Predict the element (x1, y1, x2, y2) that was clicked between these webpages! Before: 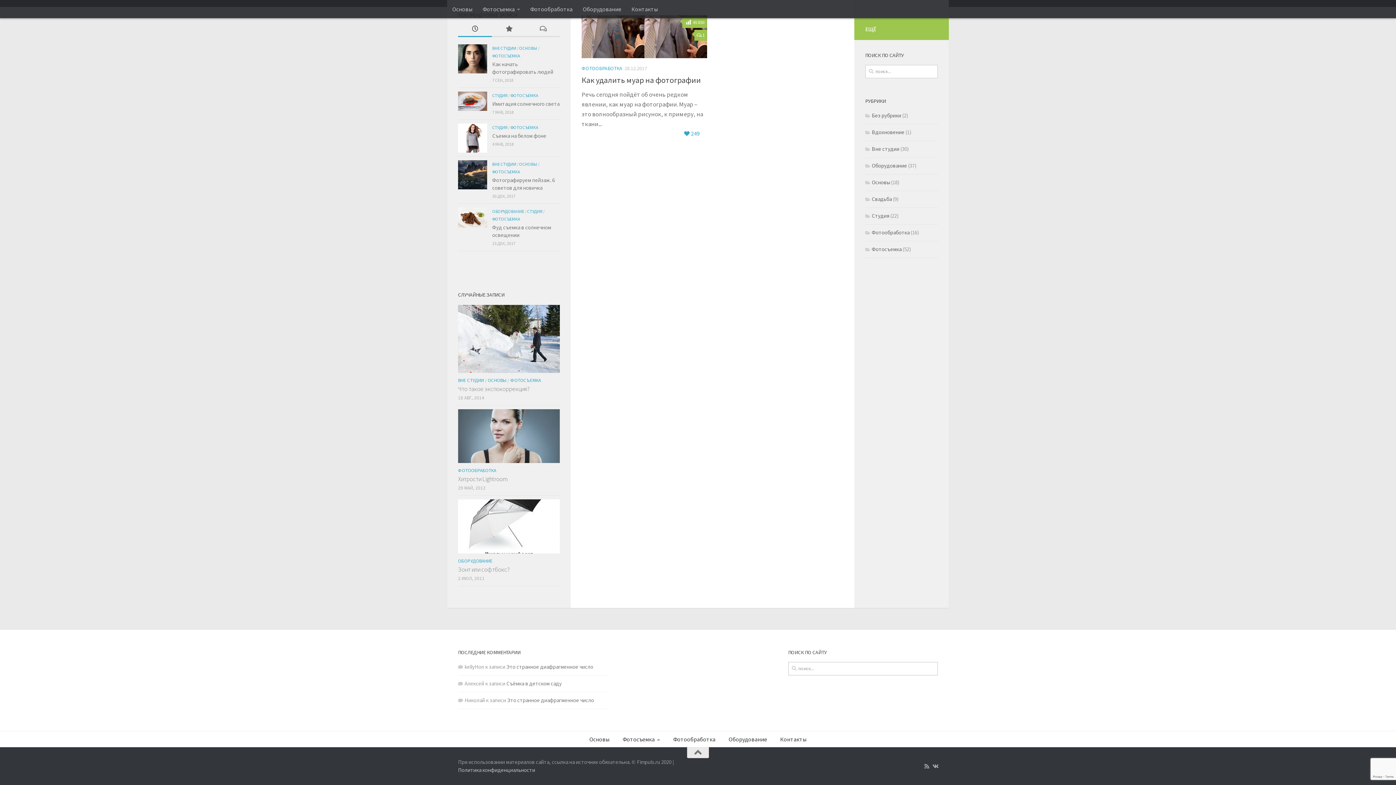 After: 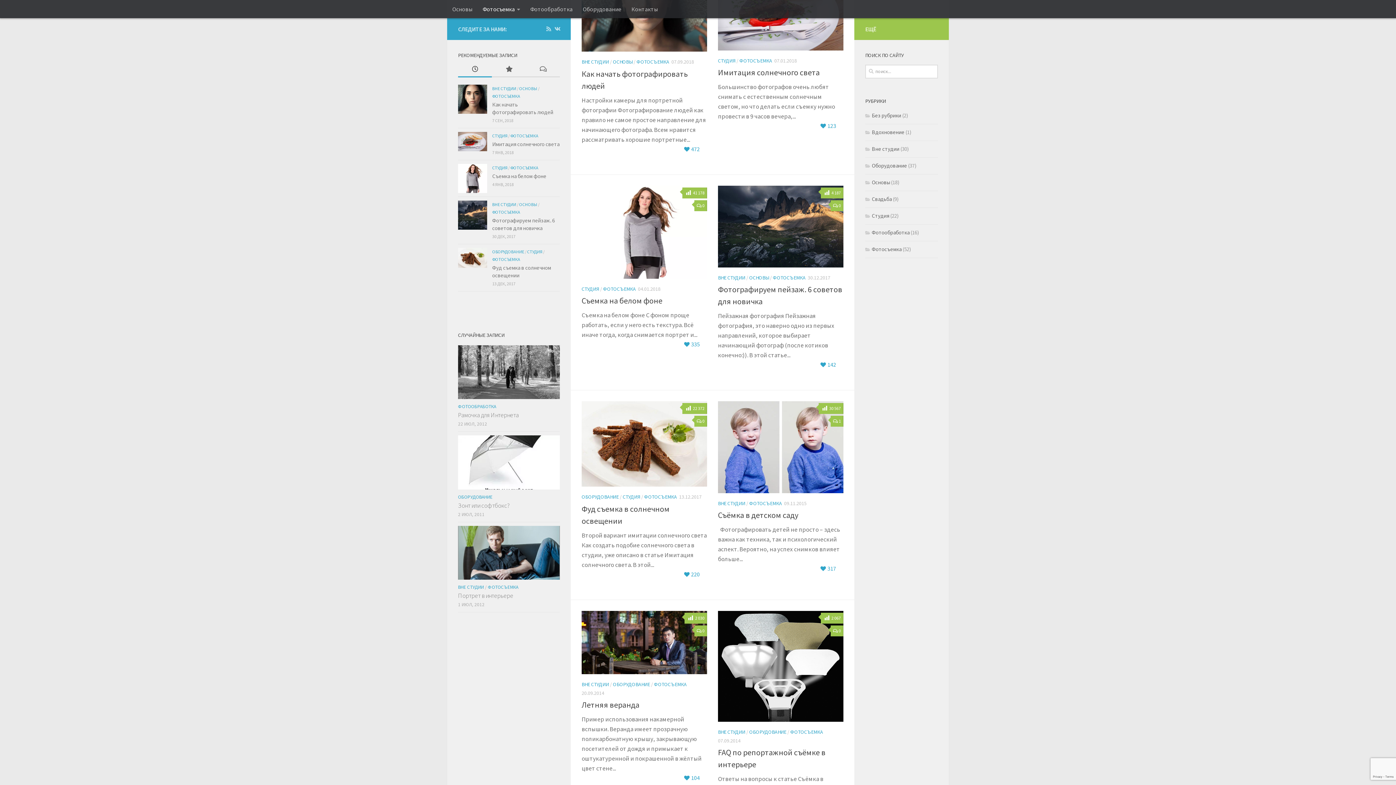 Action: label: ФОТОСЪЕМКА bbox: (510, 92, 538, 98)